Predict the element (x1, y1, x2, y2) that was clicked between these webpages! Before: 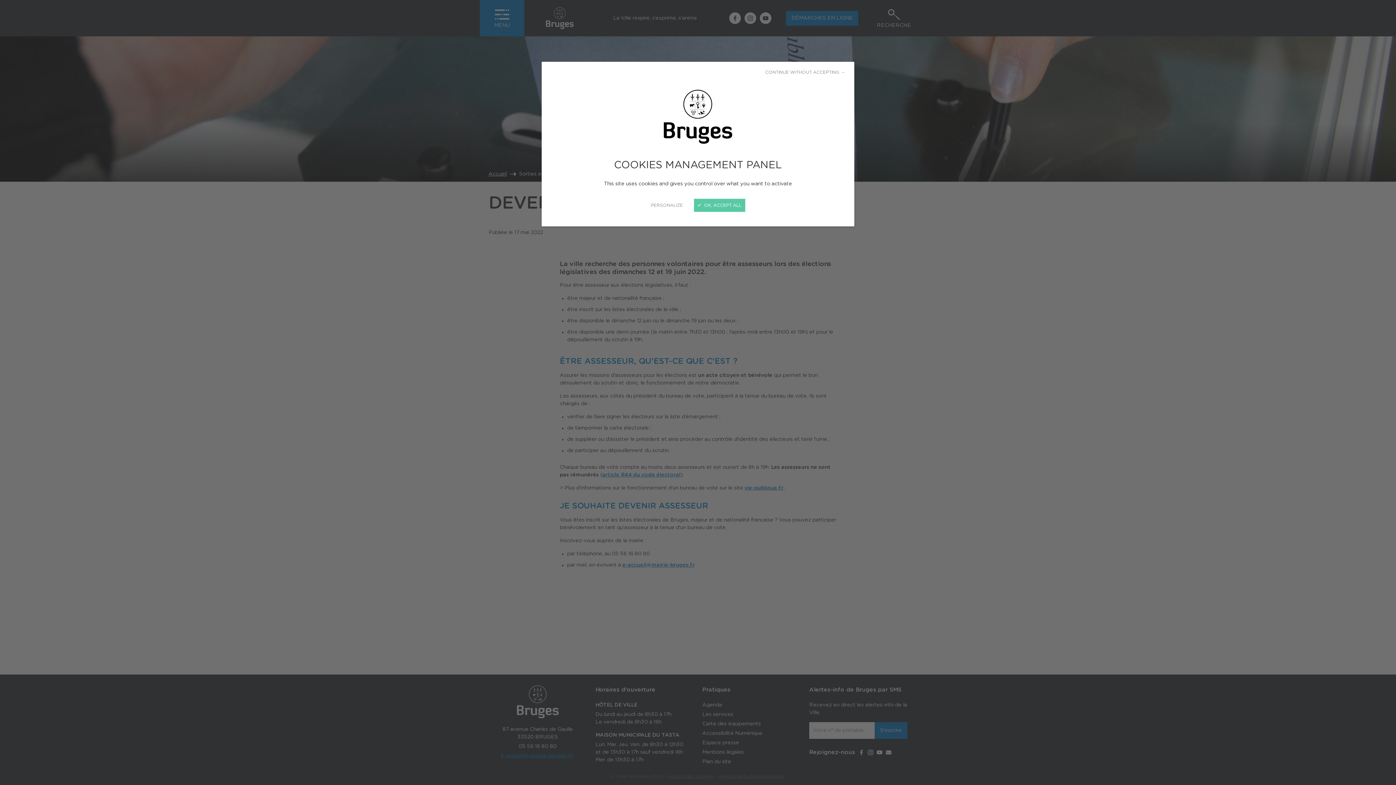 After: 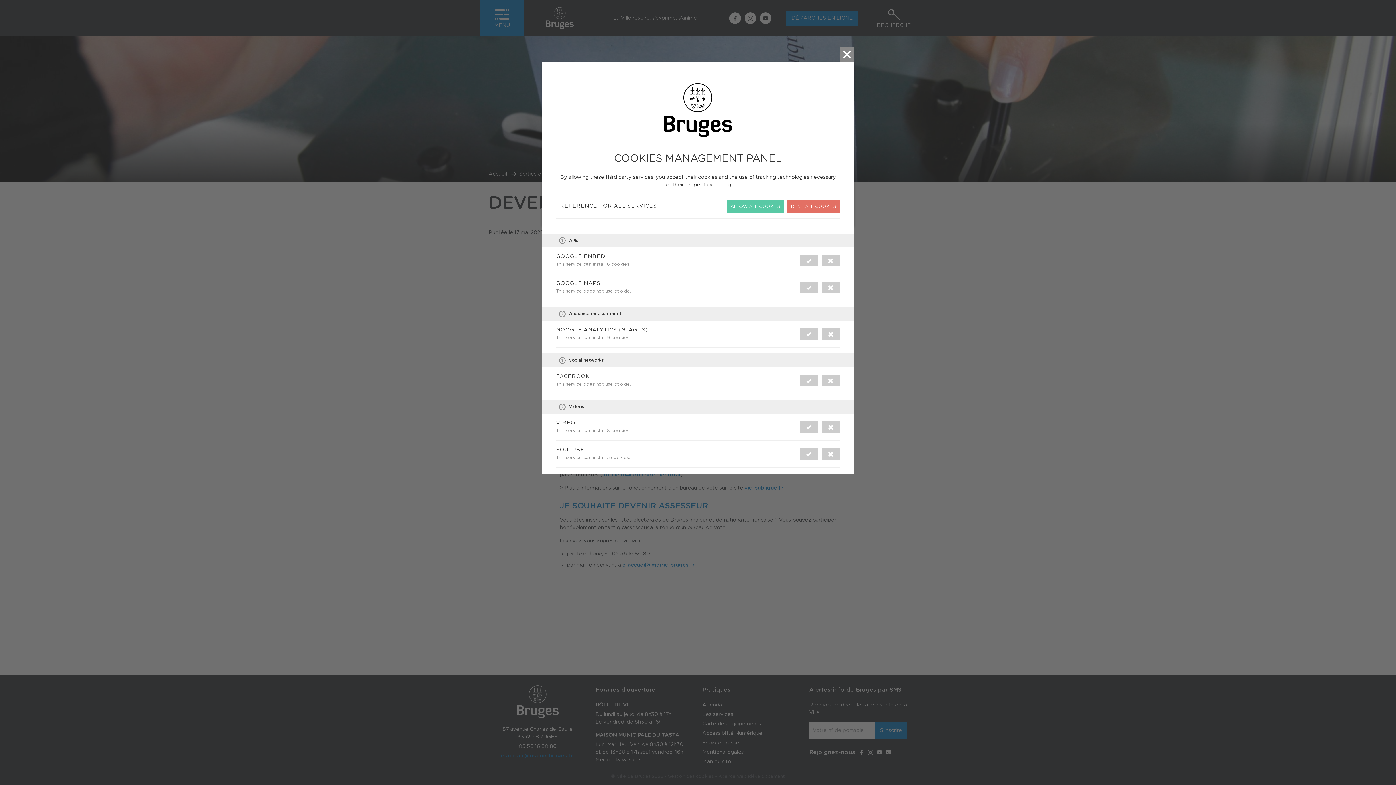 Action: bbox: (651, 202, 683, 208) label: PERSONALIZE